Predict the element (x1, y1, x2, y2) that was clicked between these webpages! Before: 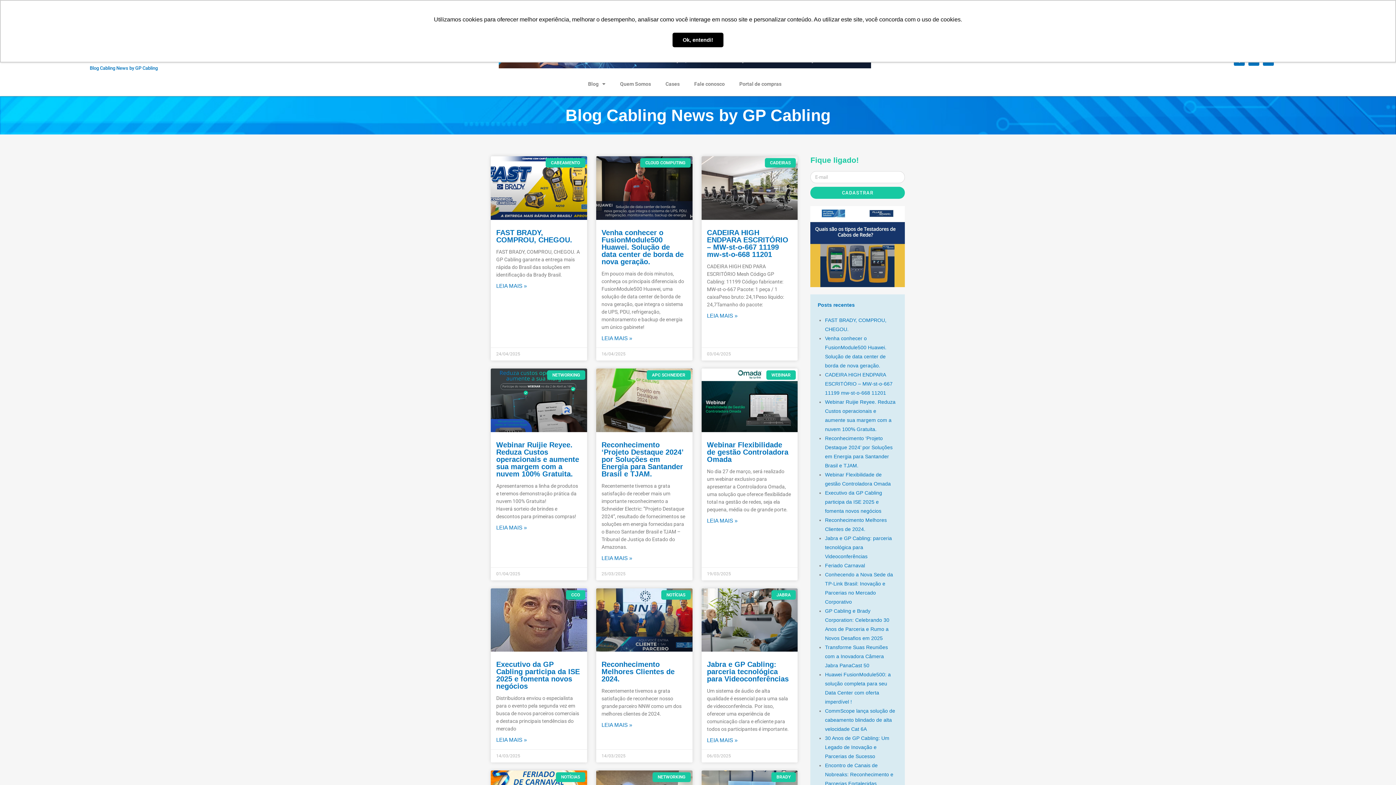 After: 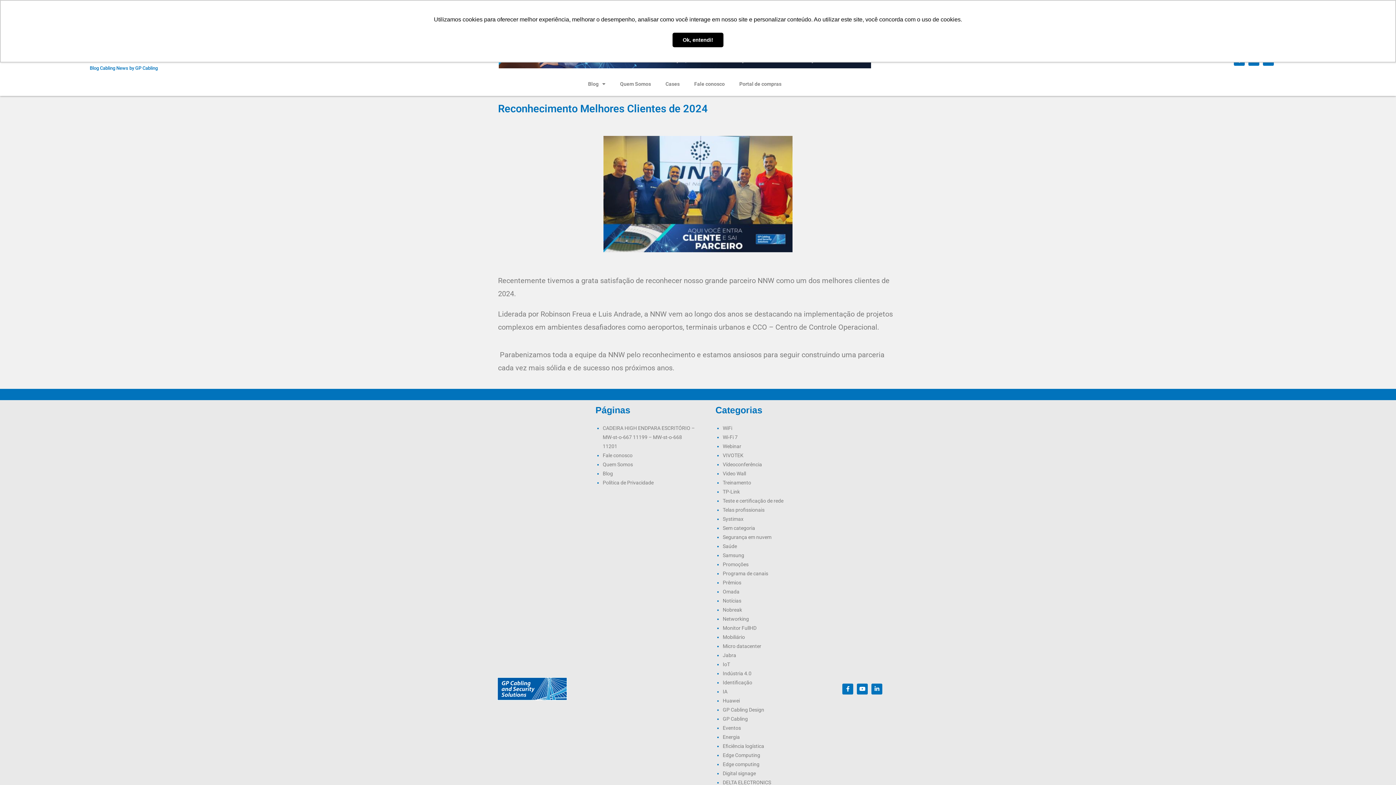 Action: label: Leia mais sobre Reconhecimento Melhores Clientes de 2024. bbox: (601, 720, 632, 730)